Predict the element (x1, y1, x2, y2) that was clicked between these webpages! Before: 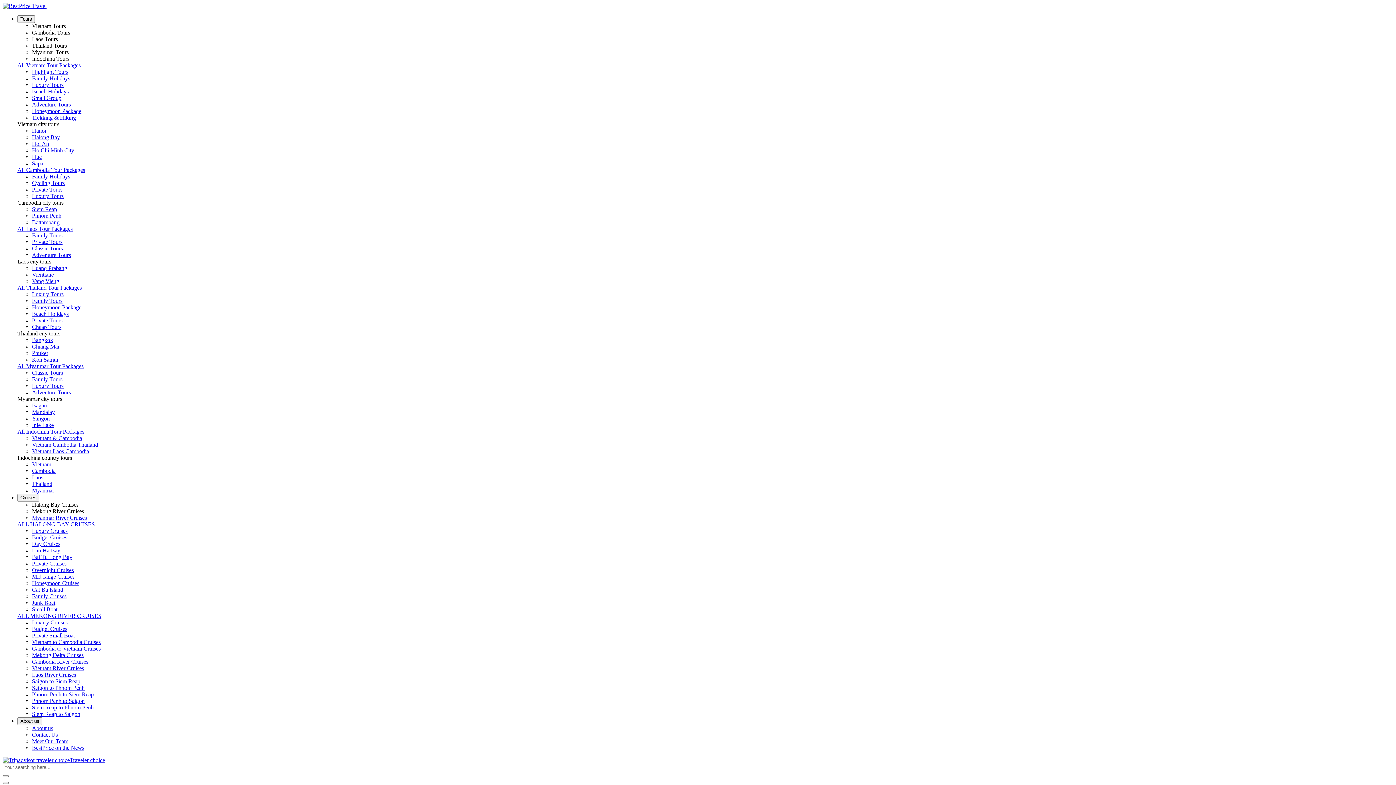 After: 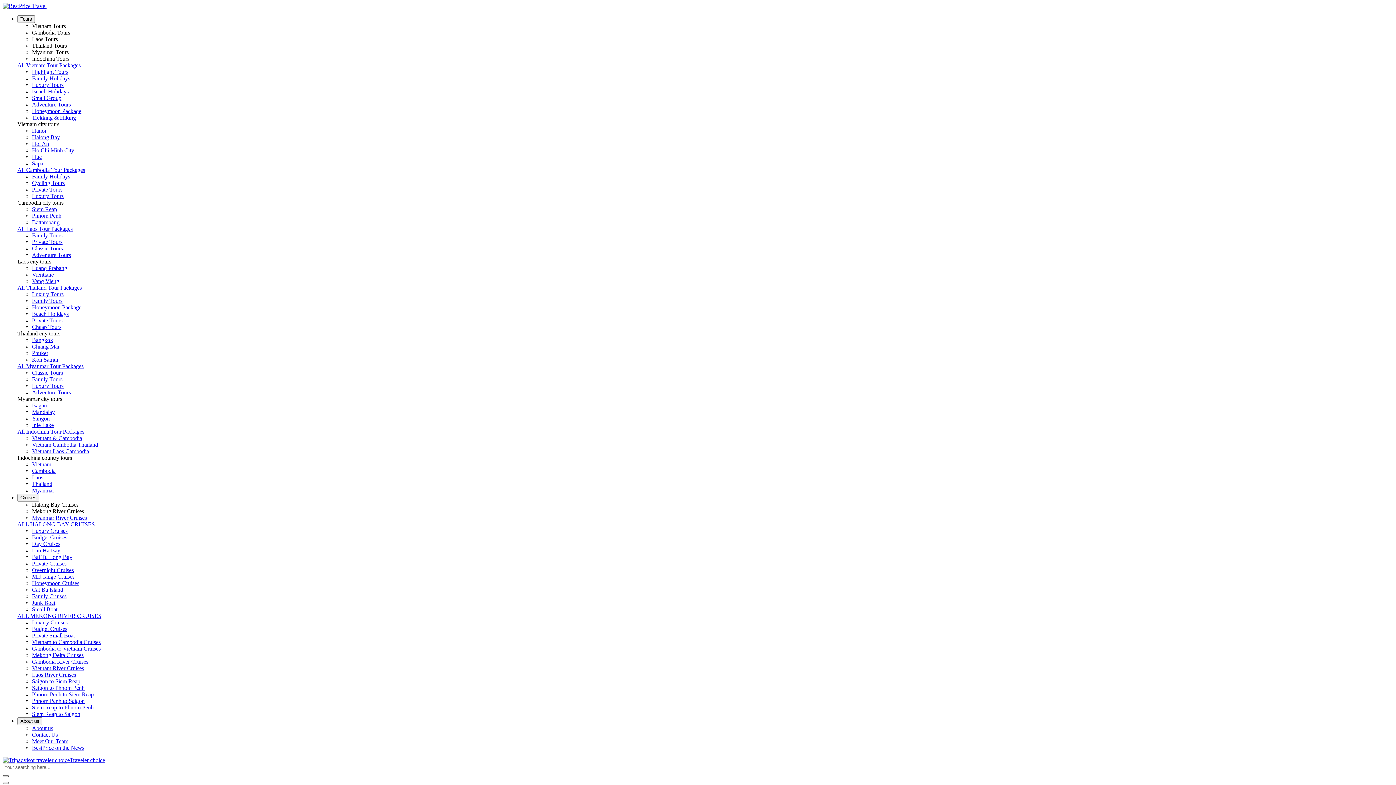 Action: bbox: (2, 775, 8, 777)